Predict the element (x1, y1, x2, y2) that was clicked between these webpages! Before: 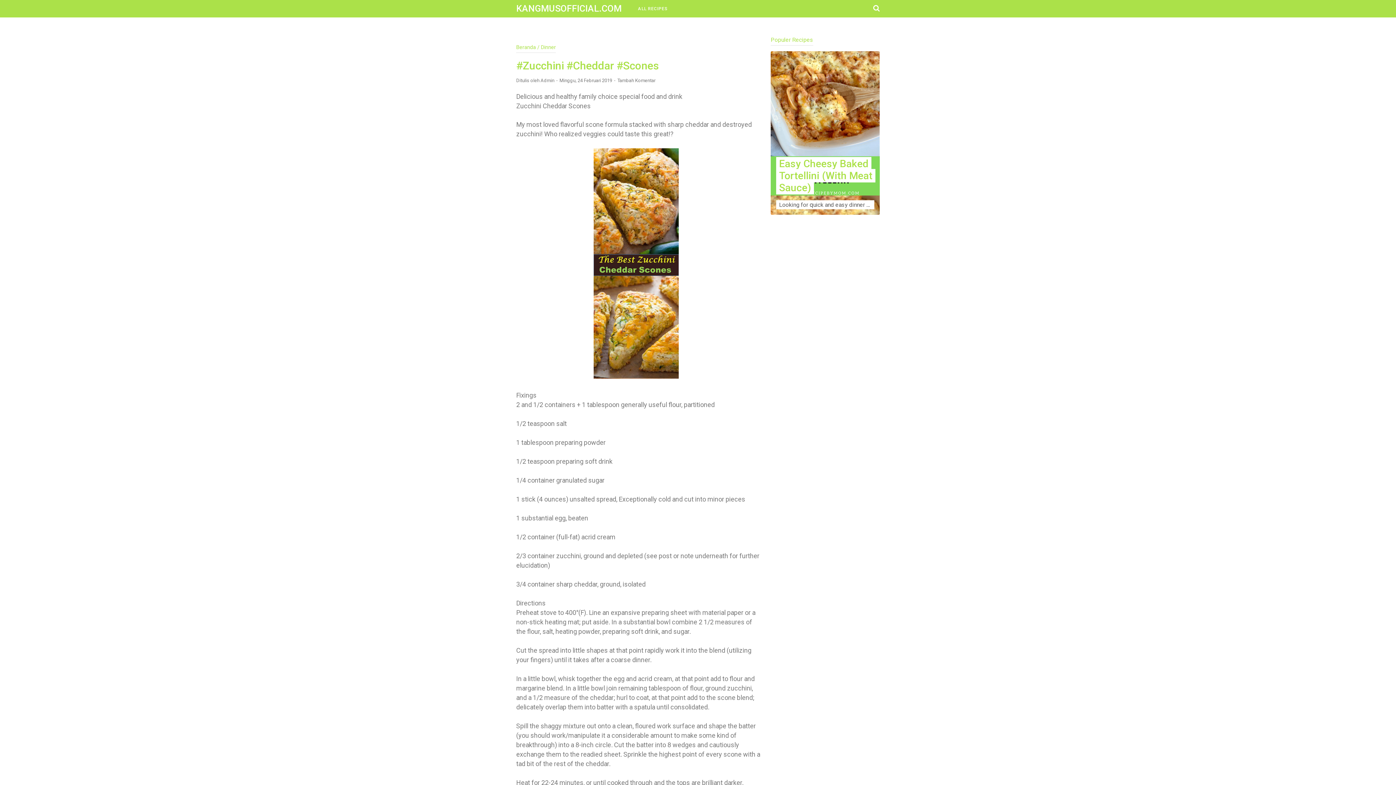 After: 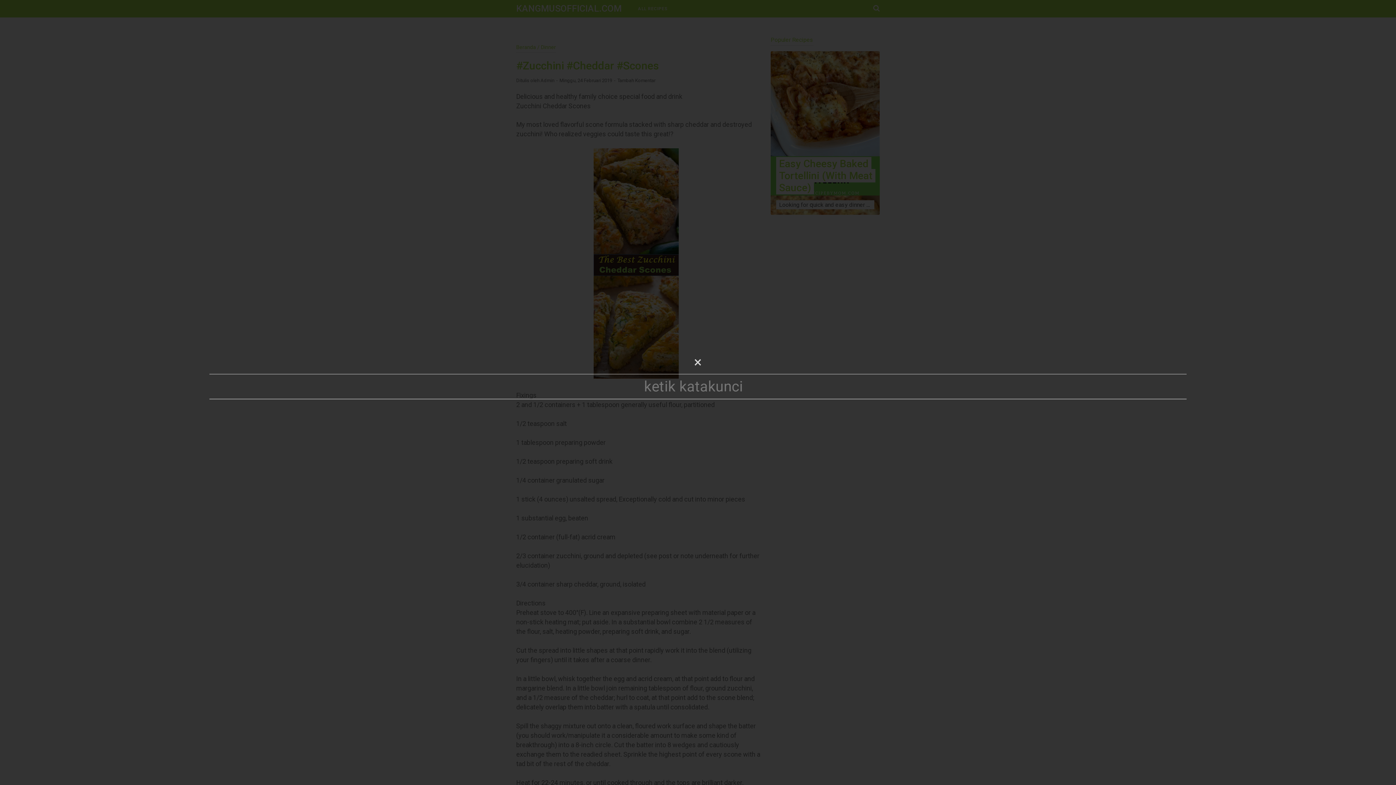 Action: bbox: (873, 4, 880, 12)